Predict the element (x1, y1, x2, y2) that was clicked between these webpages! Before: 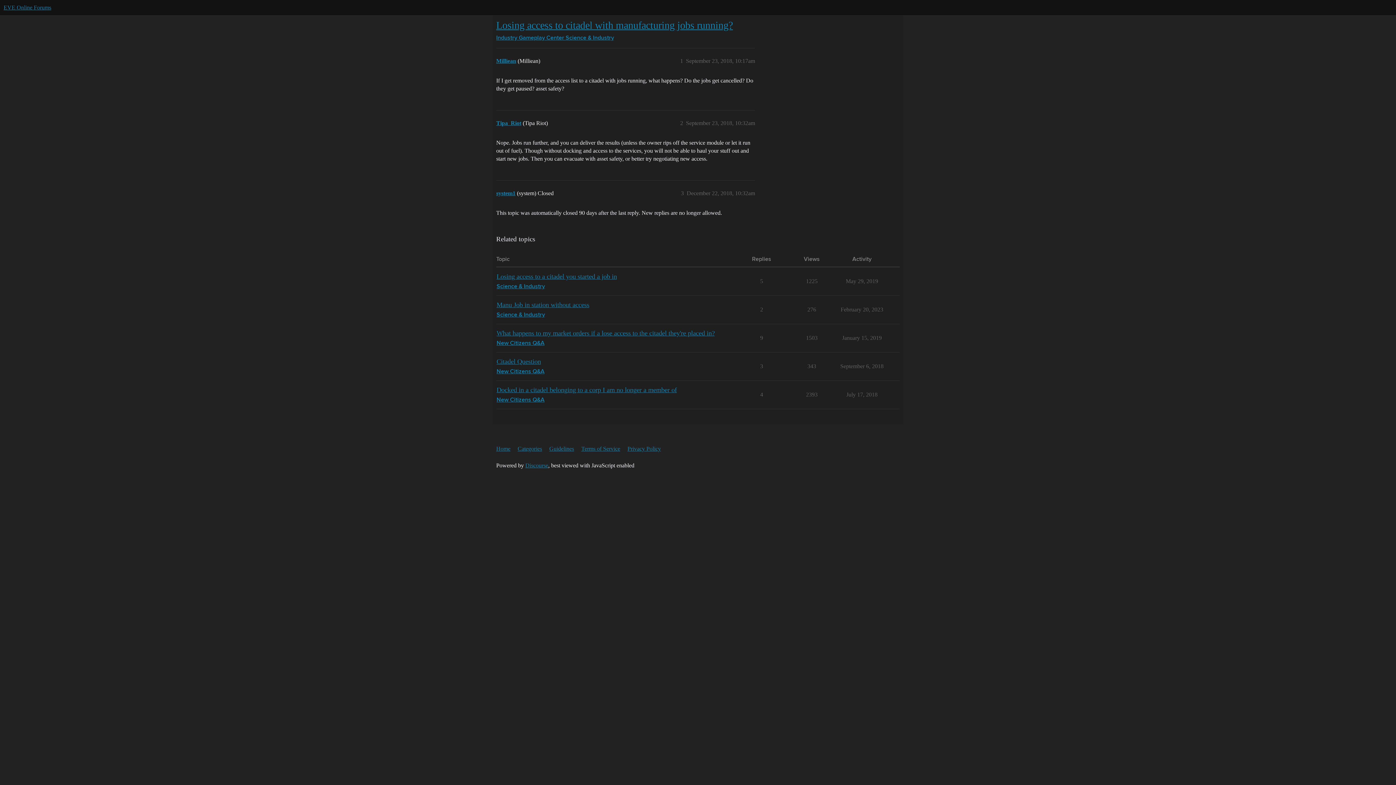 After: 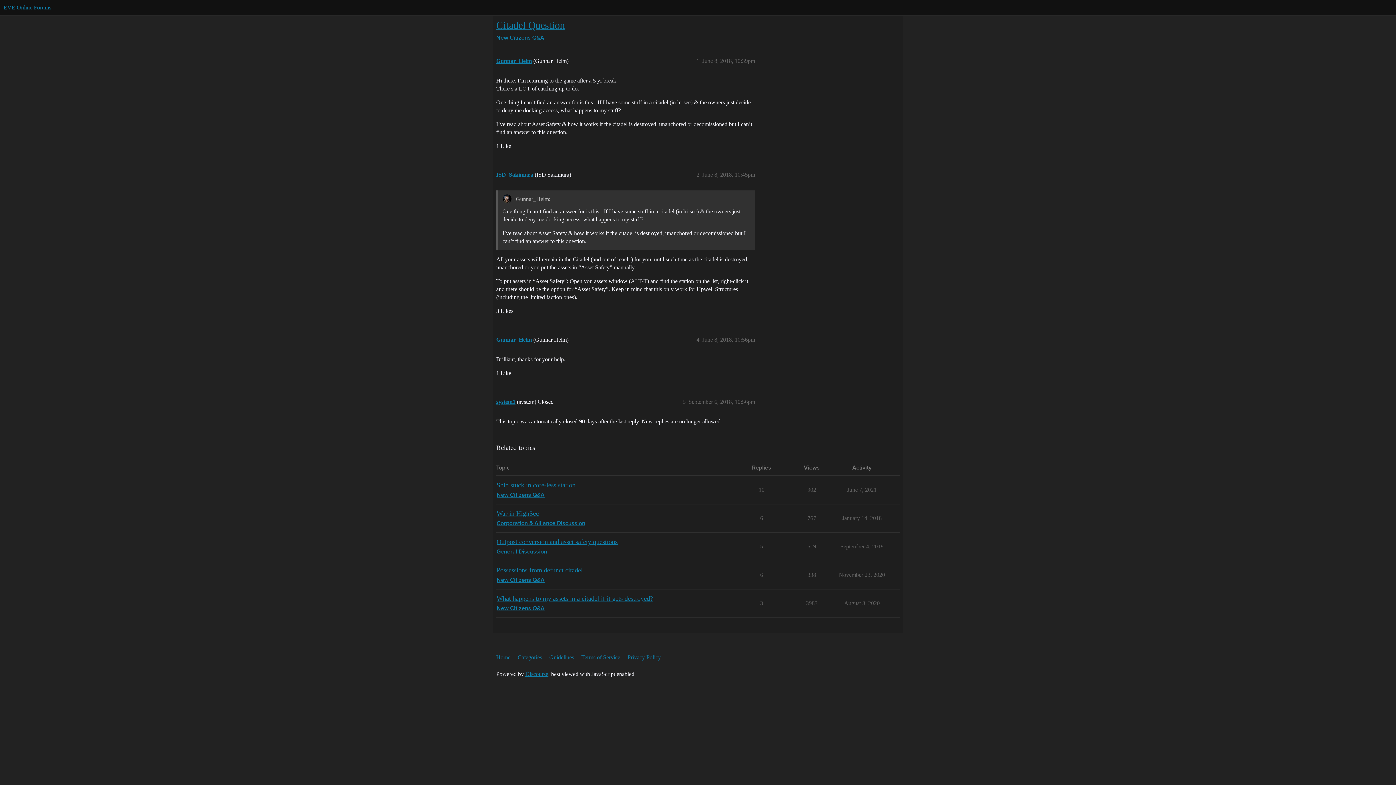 Action: bbox: (496, 358, 541, 365) label: Citadel Question